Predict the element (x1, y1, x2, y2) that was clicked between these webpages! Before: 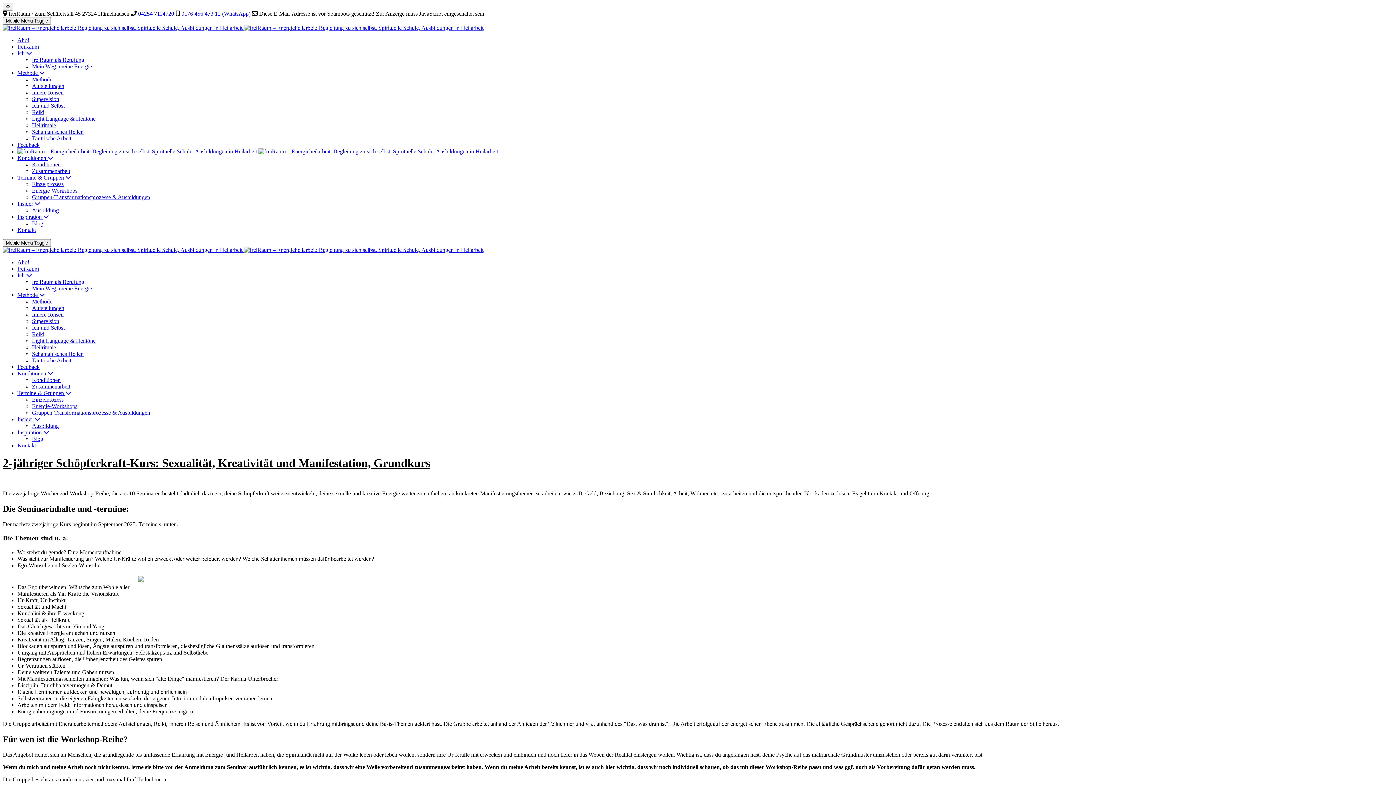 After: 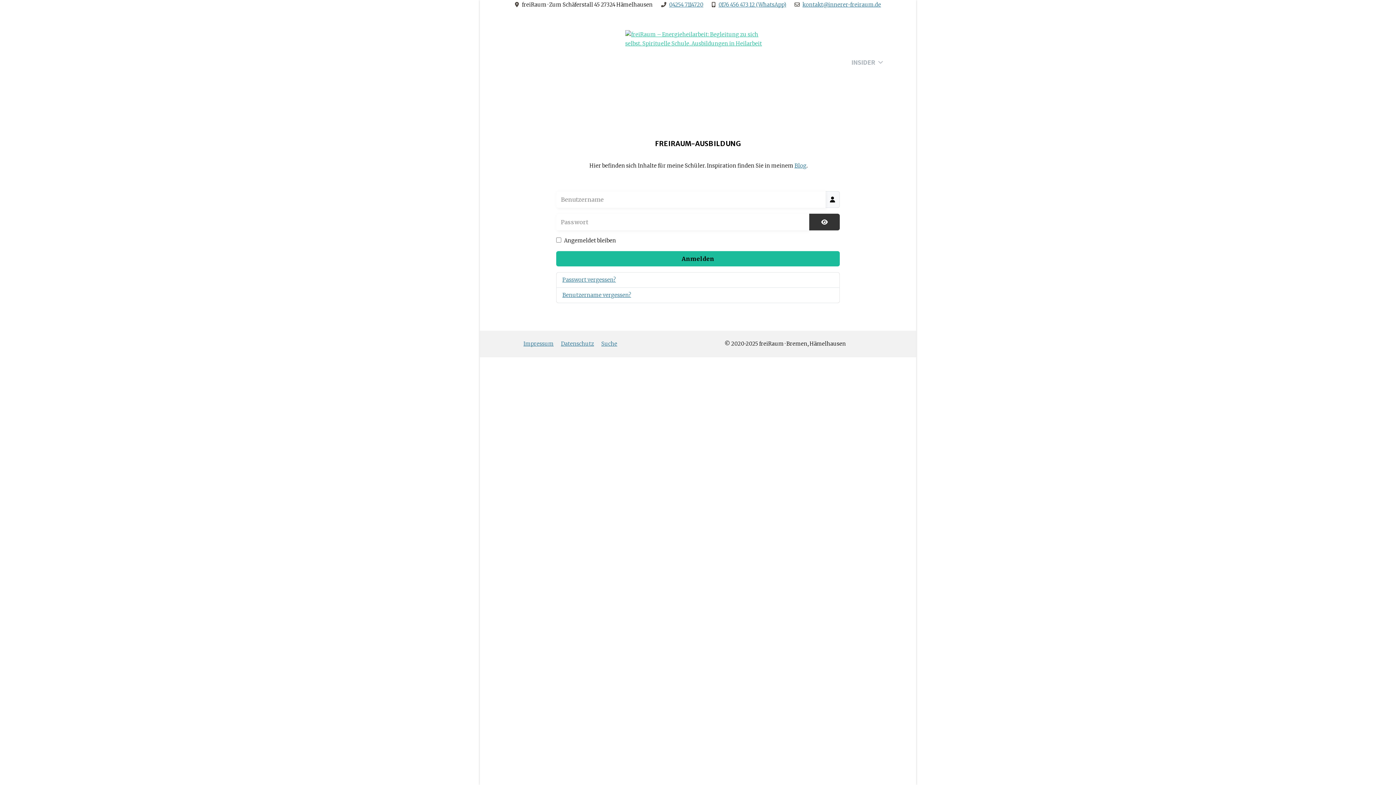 Action: bbox: (32, 207, 58, 213) label: Ausbildung